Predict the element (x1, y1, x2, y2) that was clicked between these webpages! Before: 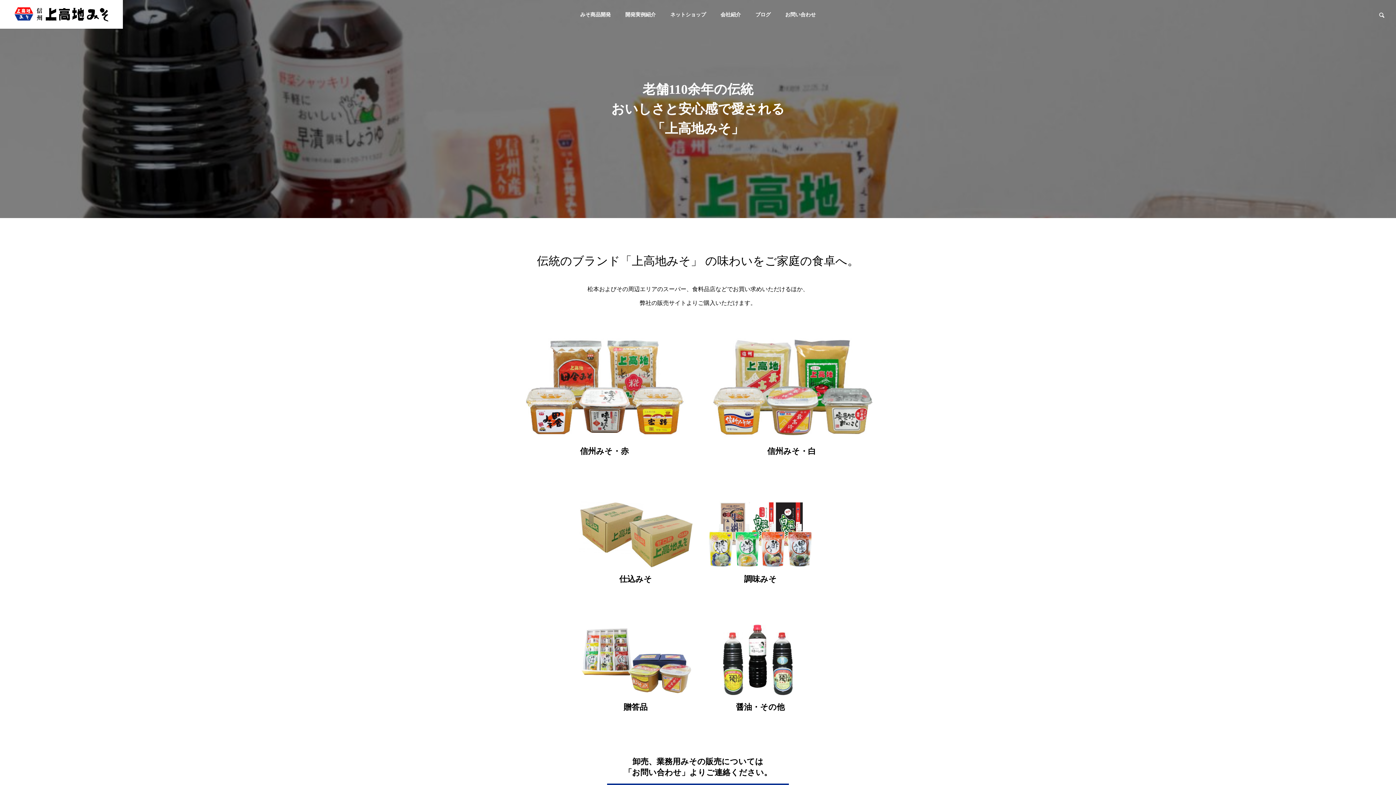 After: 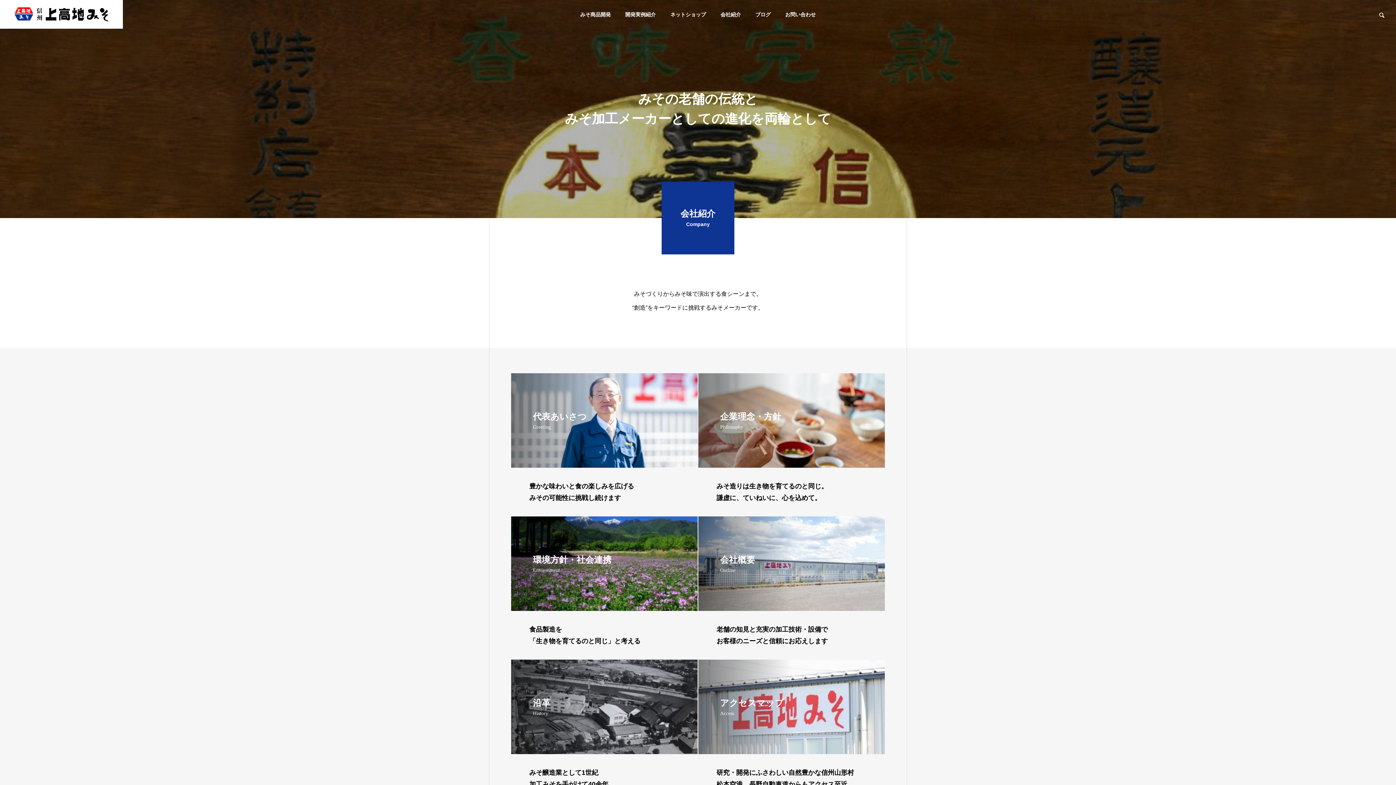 Action: bbox: (713, 0, 748, 29) label: 会社紹介